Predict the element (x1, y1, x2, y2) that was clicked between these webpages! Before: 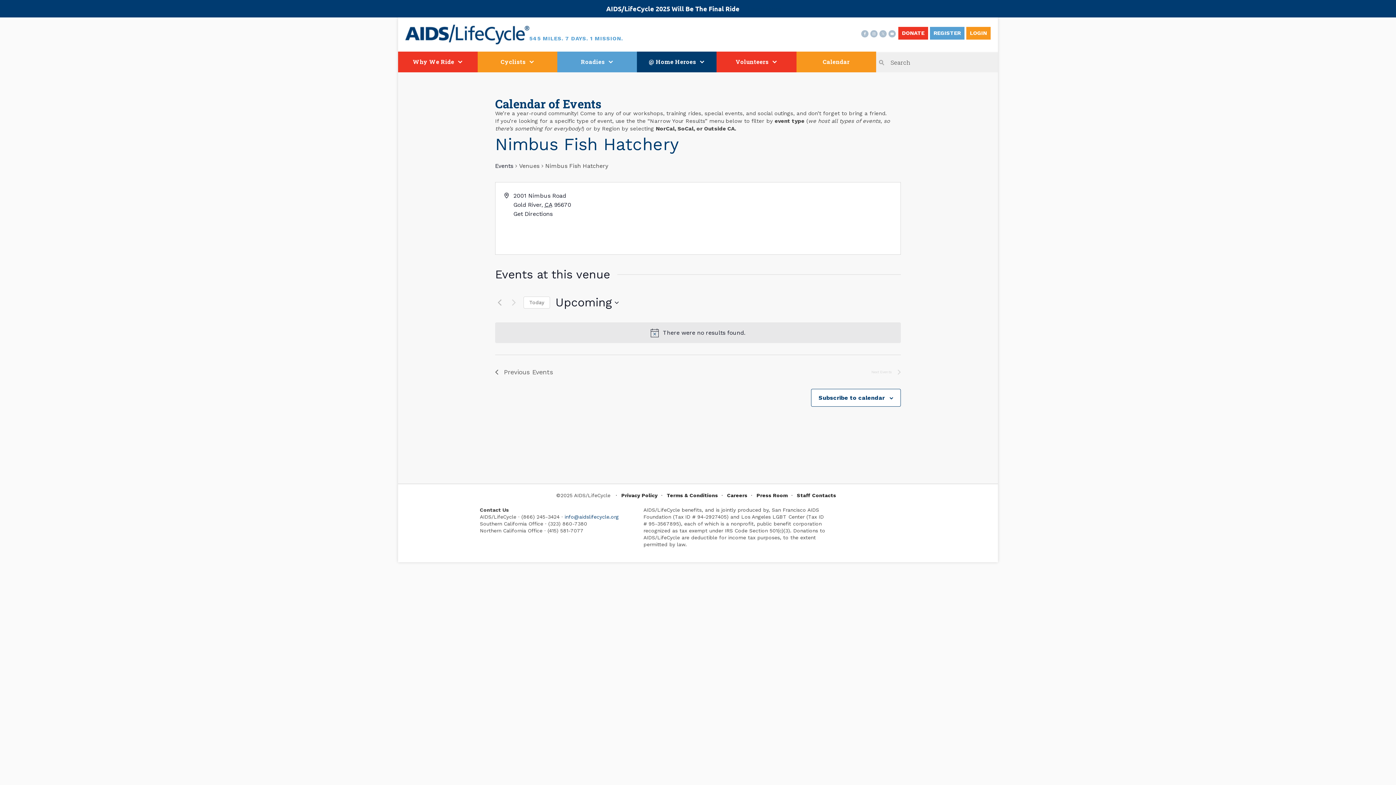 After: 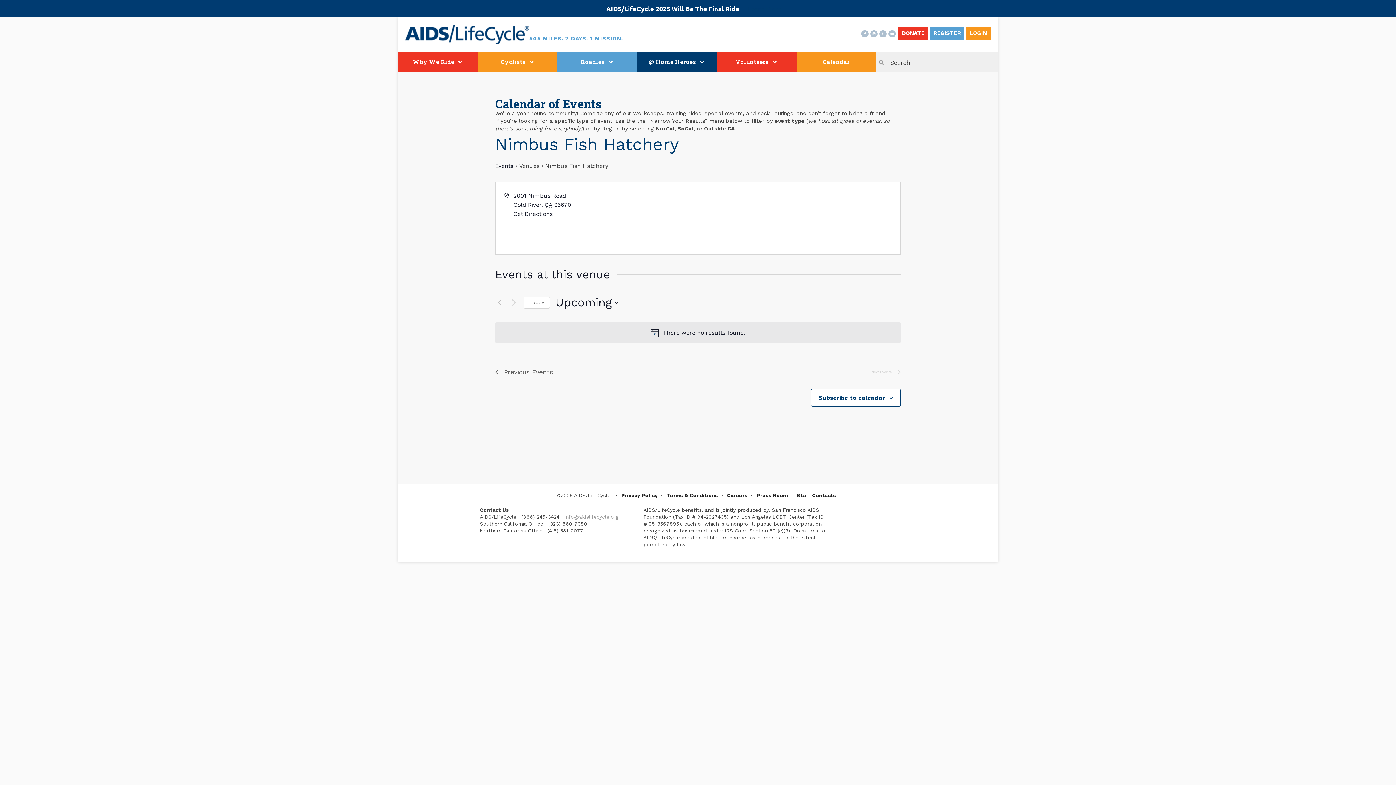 Action: bbox: (564, 514, 618, 520) label: info@aidslifecycle.org